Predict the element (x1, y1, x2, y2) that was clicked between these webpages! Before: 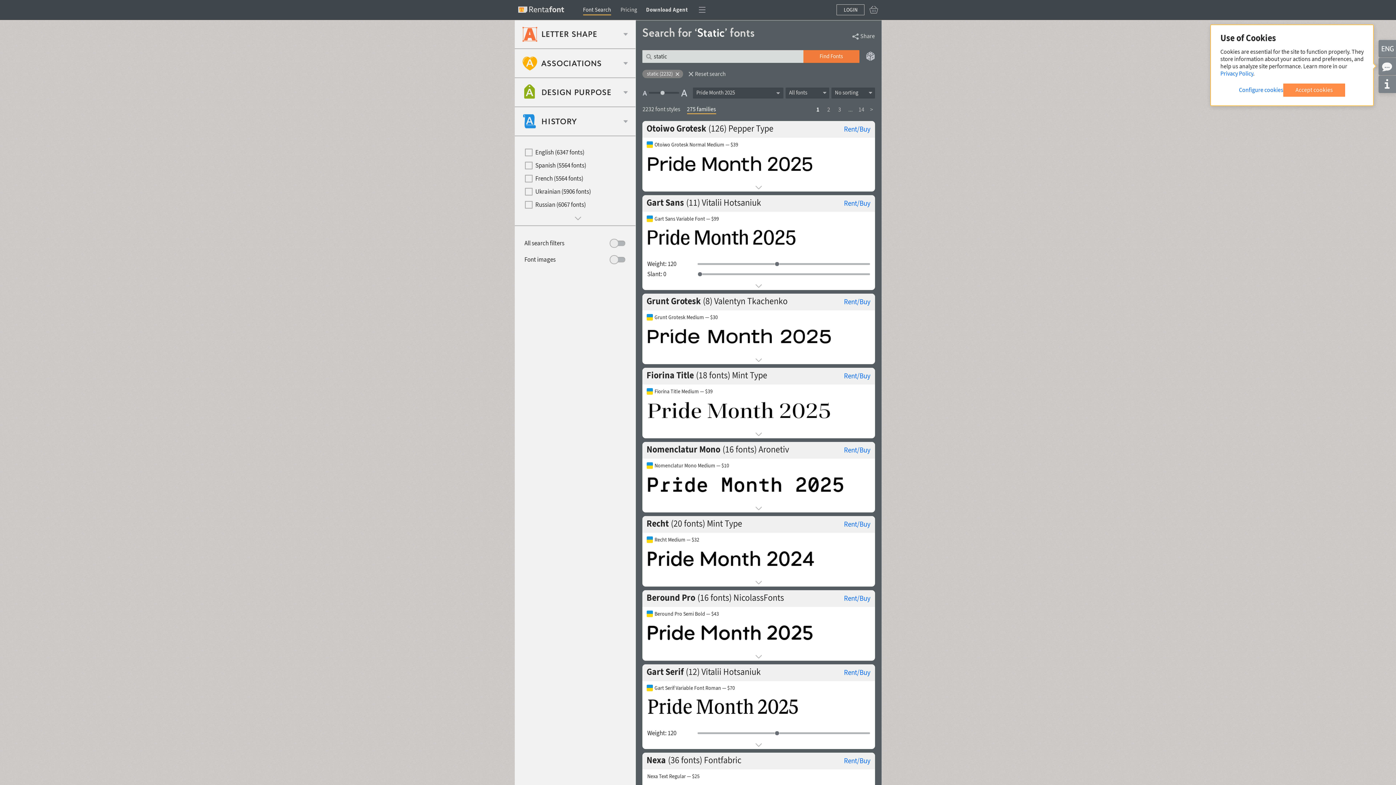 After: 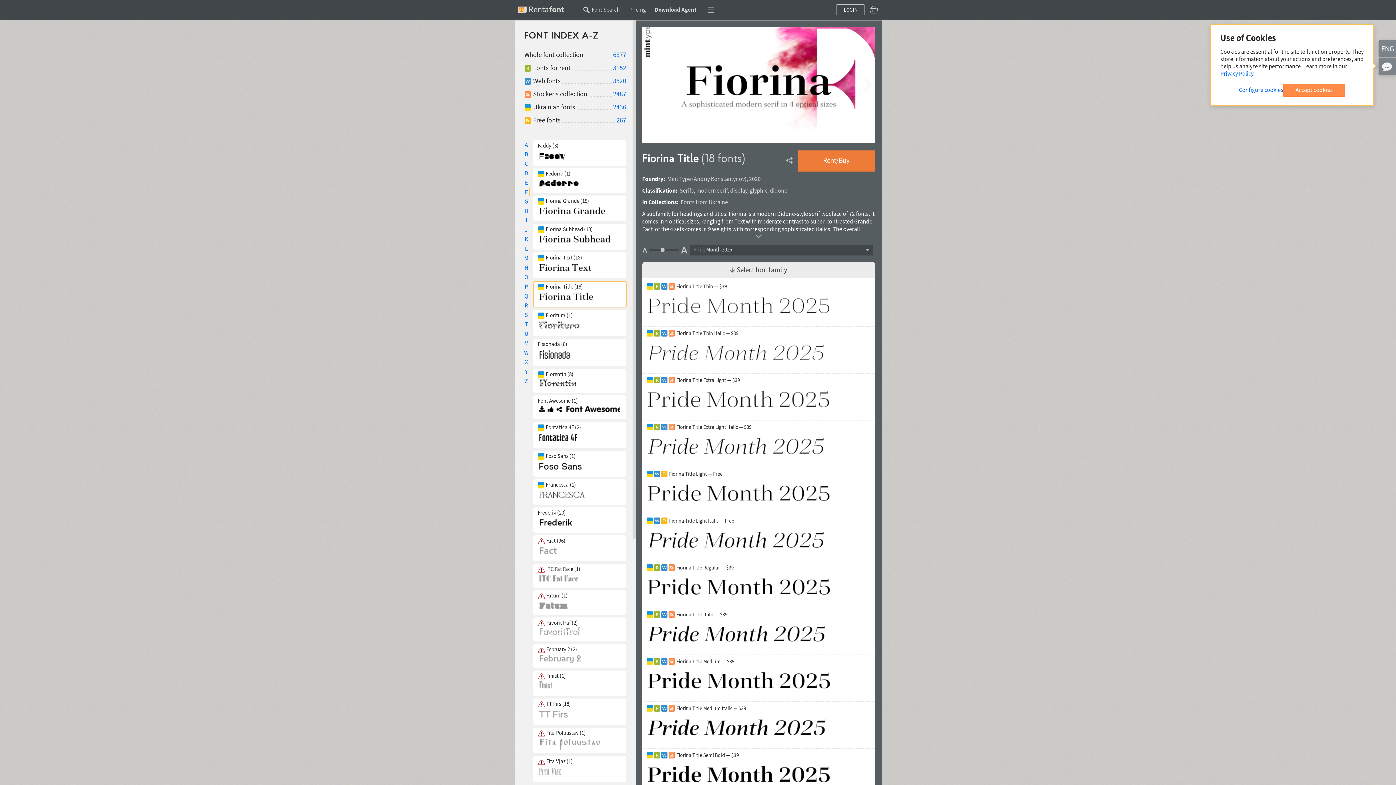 Action: label: Fiorina Title bbox: (646, 369, 694, 381)